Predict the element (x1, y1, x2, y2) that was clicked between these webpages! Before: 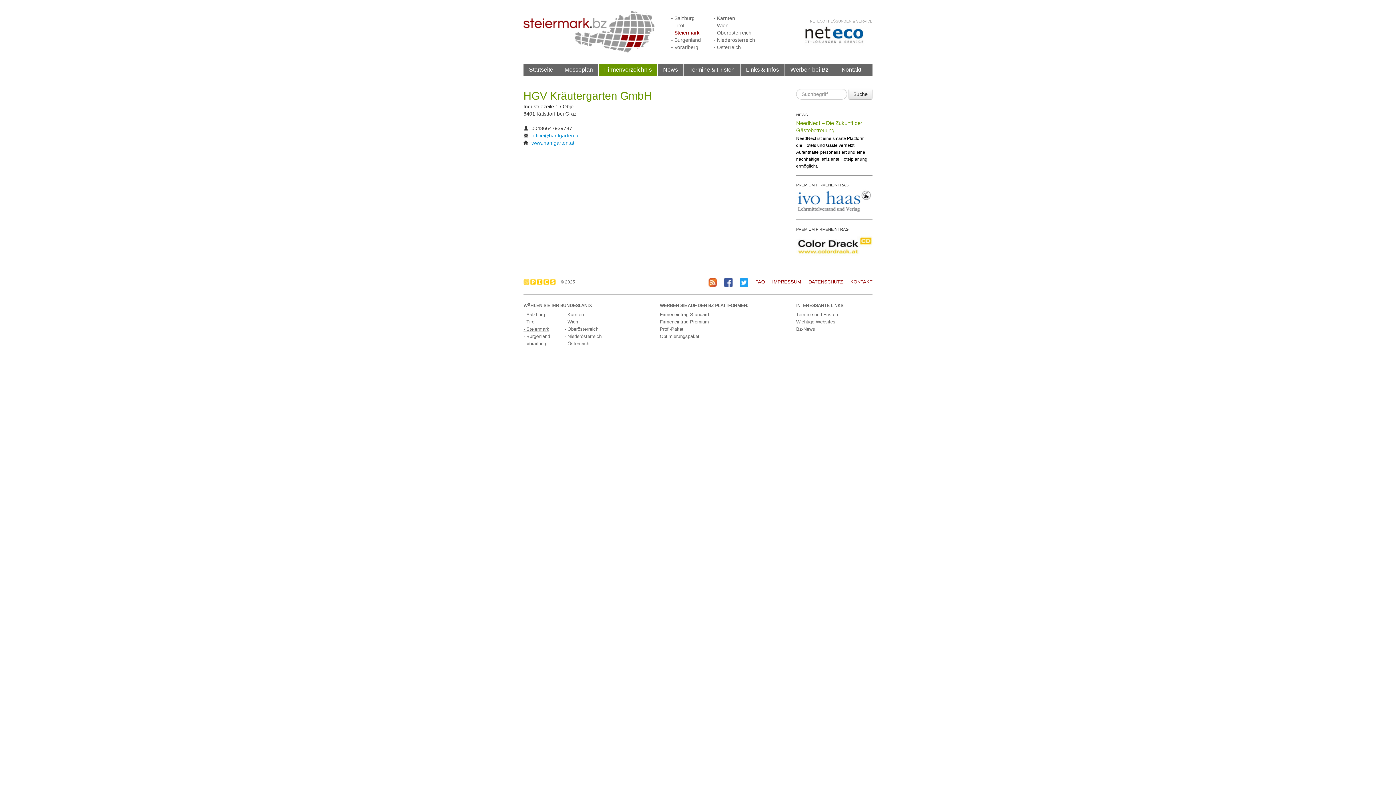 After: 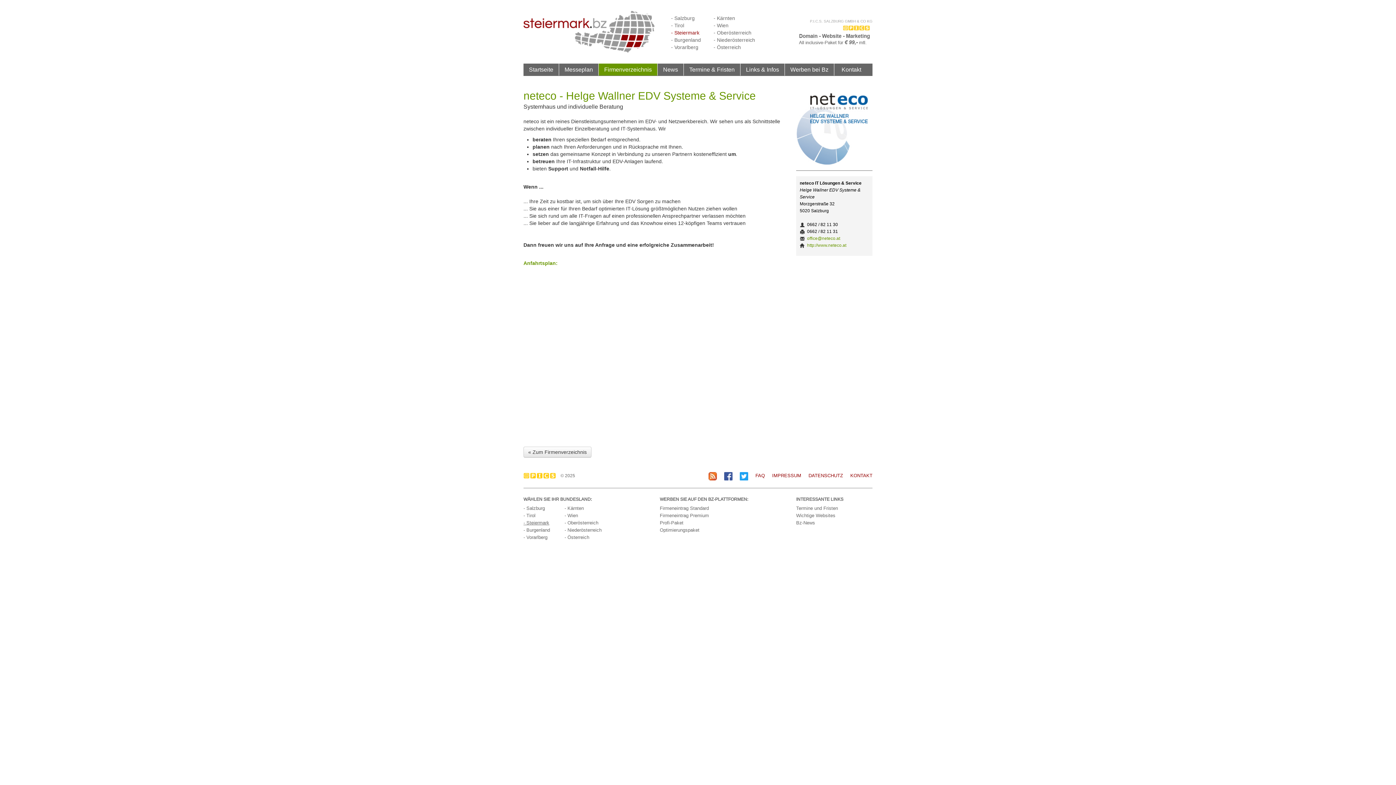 Action: bbox: (796, 32, 872, 36)